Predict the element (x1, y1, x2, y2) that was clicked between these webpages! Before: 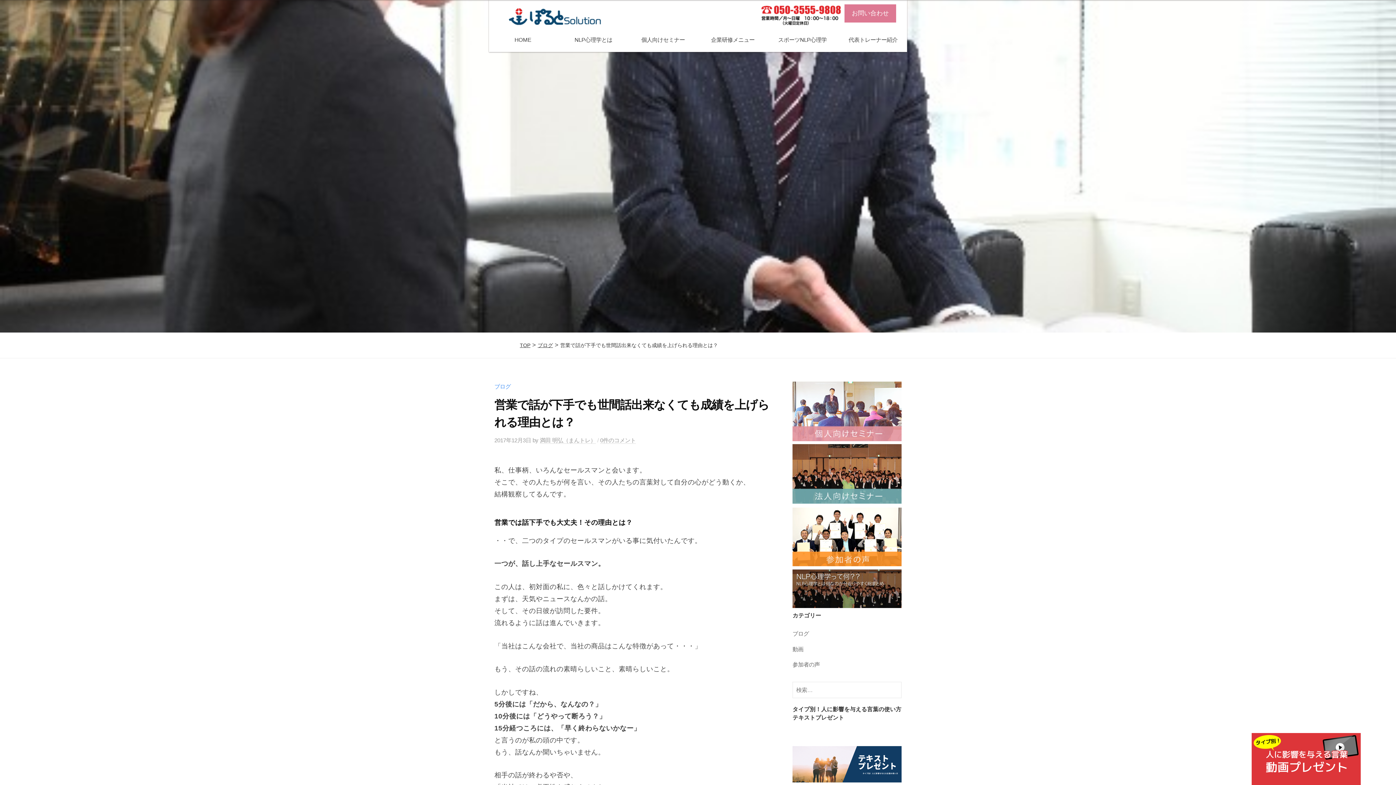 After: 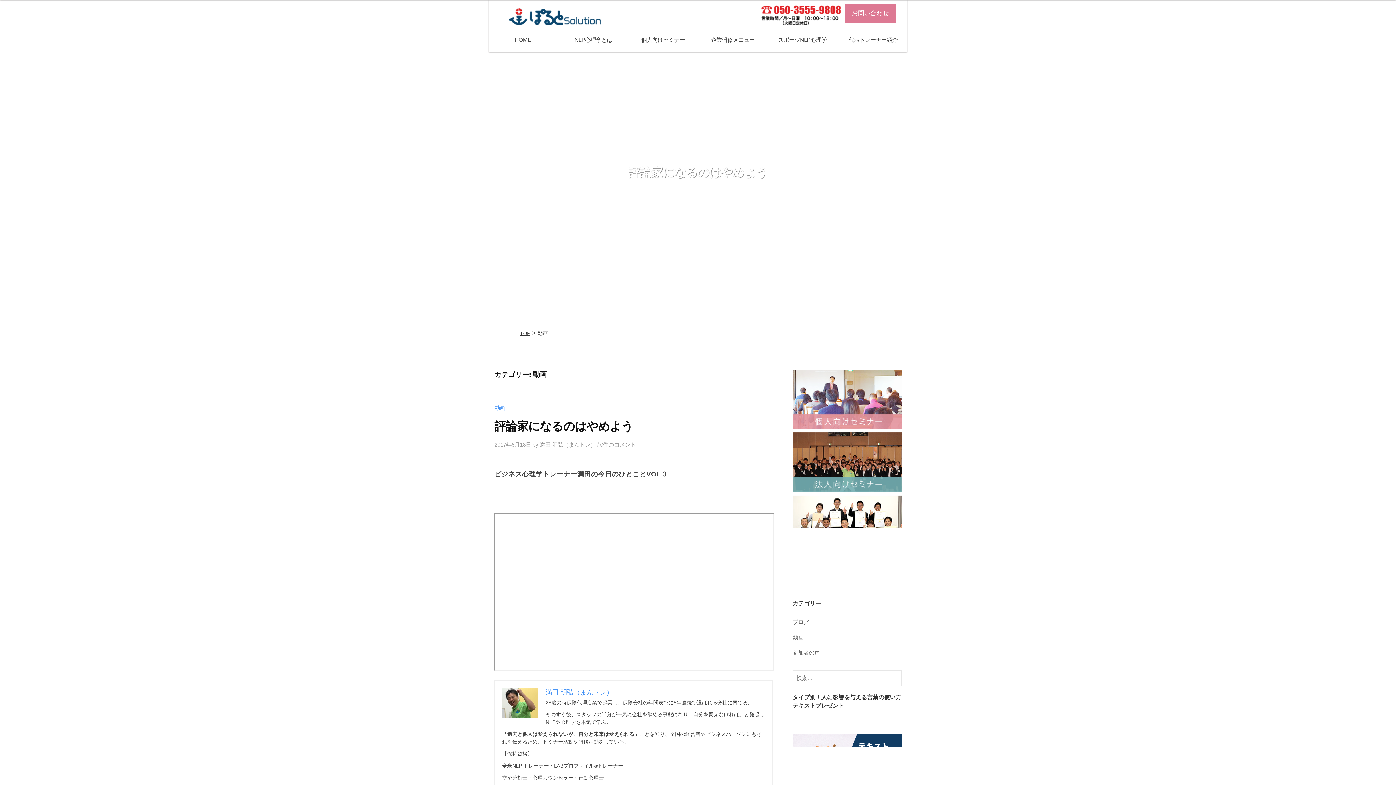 Action: label: 動画 bbox: (792, 646, 803, 652)